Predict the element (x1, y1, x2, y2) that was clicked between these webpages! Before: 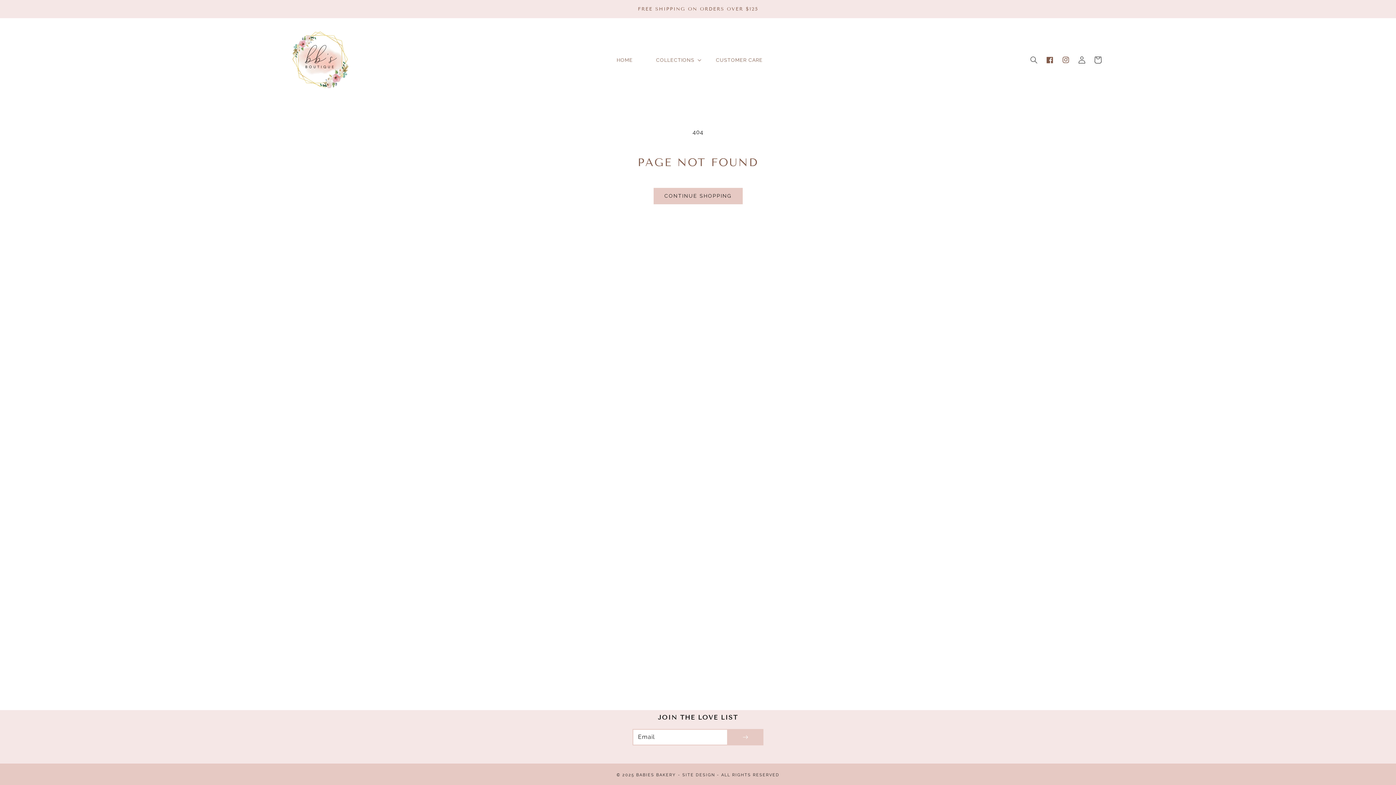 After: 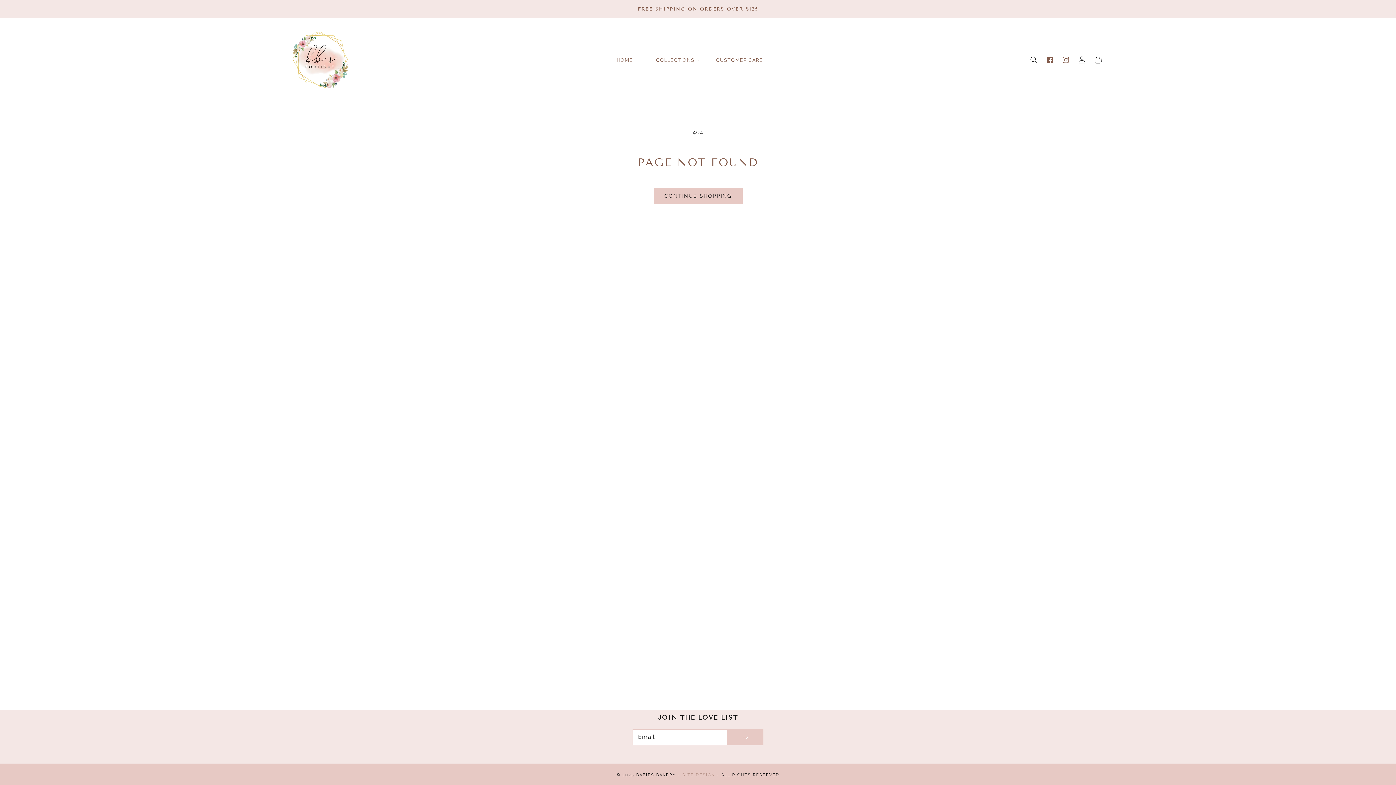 Action: label: SITE DESIGN bbox: (682, 773, 715, 777)